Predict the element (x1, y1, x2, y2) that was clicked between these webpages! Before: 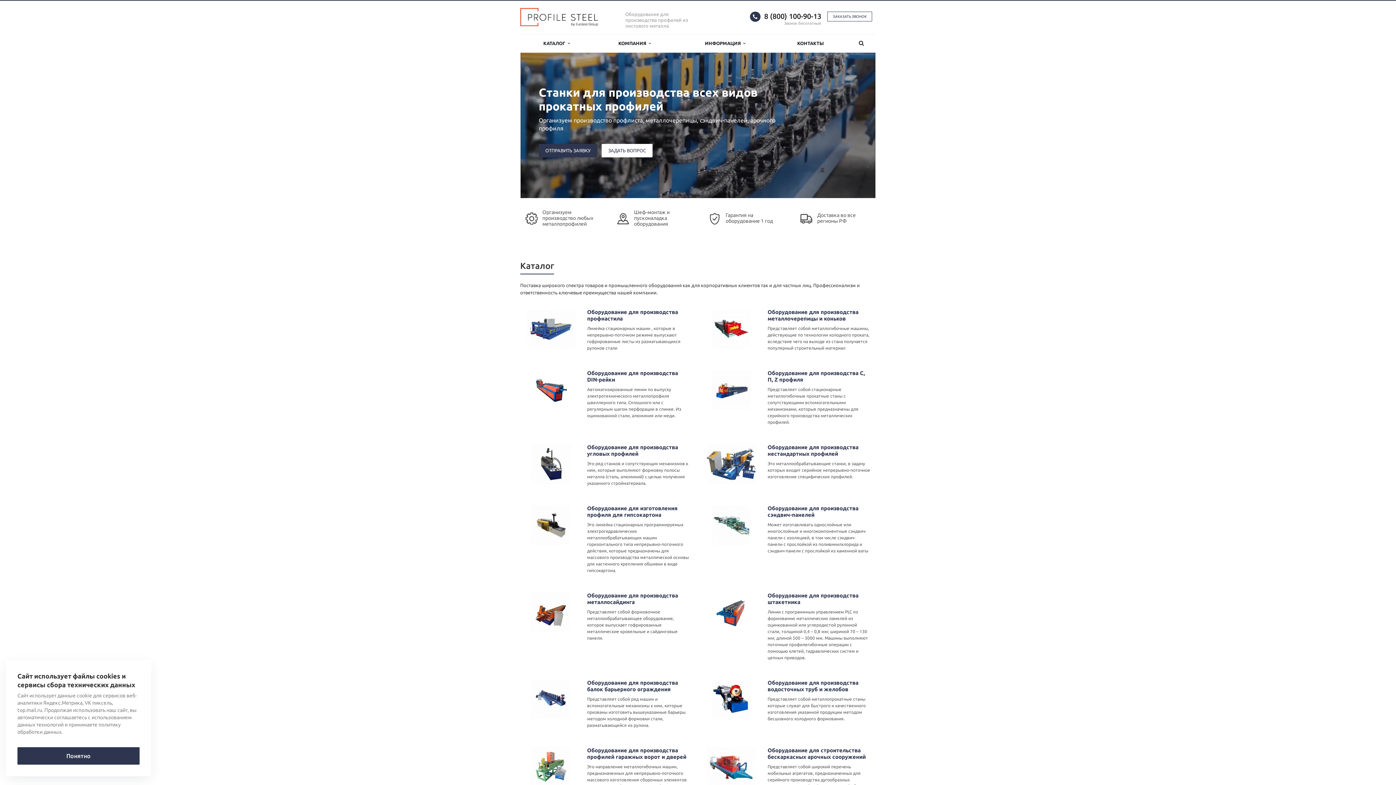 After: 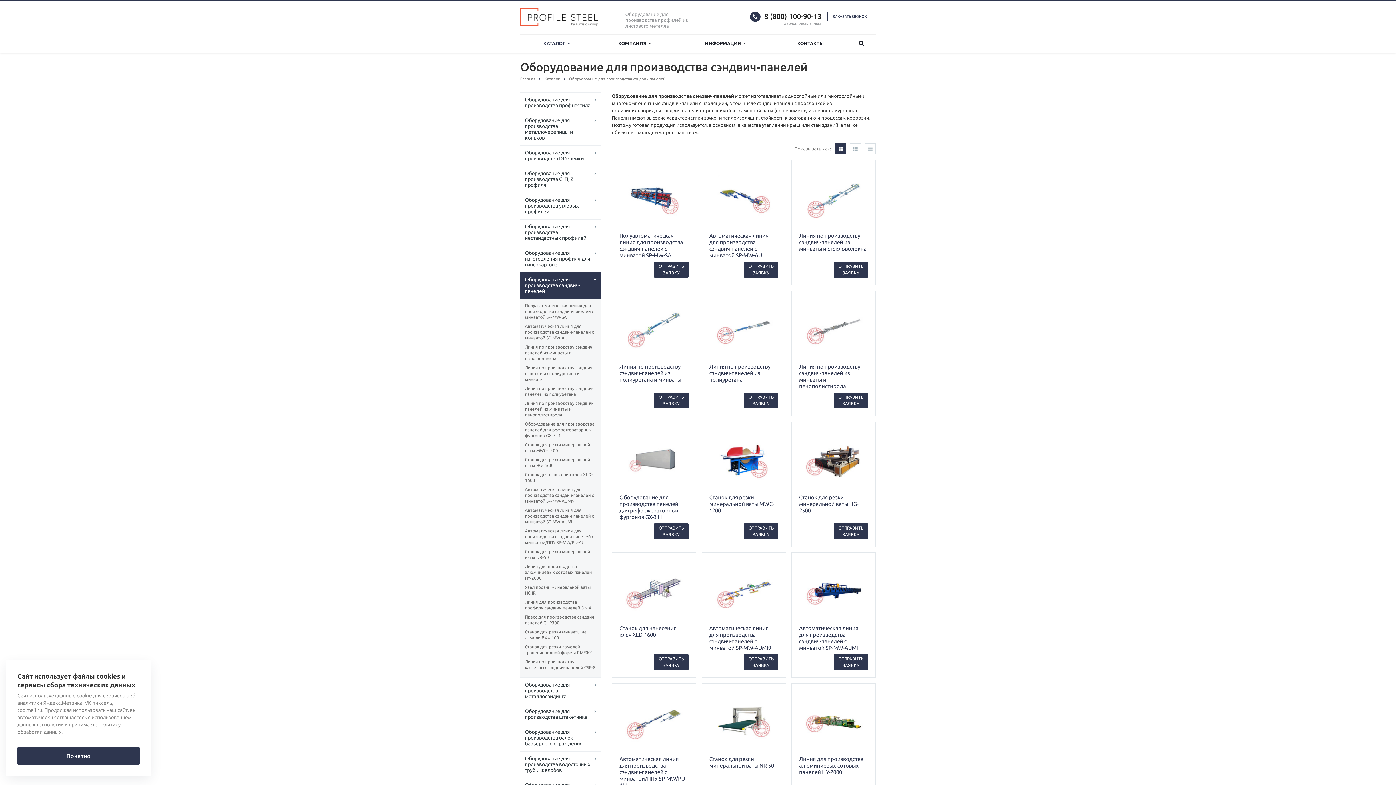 Action: bbox: (711, 505, 751, 545)